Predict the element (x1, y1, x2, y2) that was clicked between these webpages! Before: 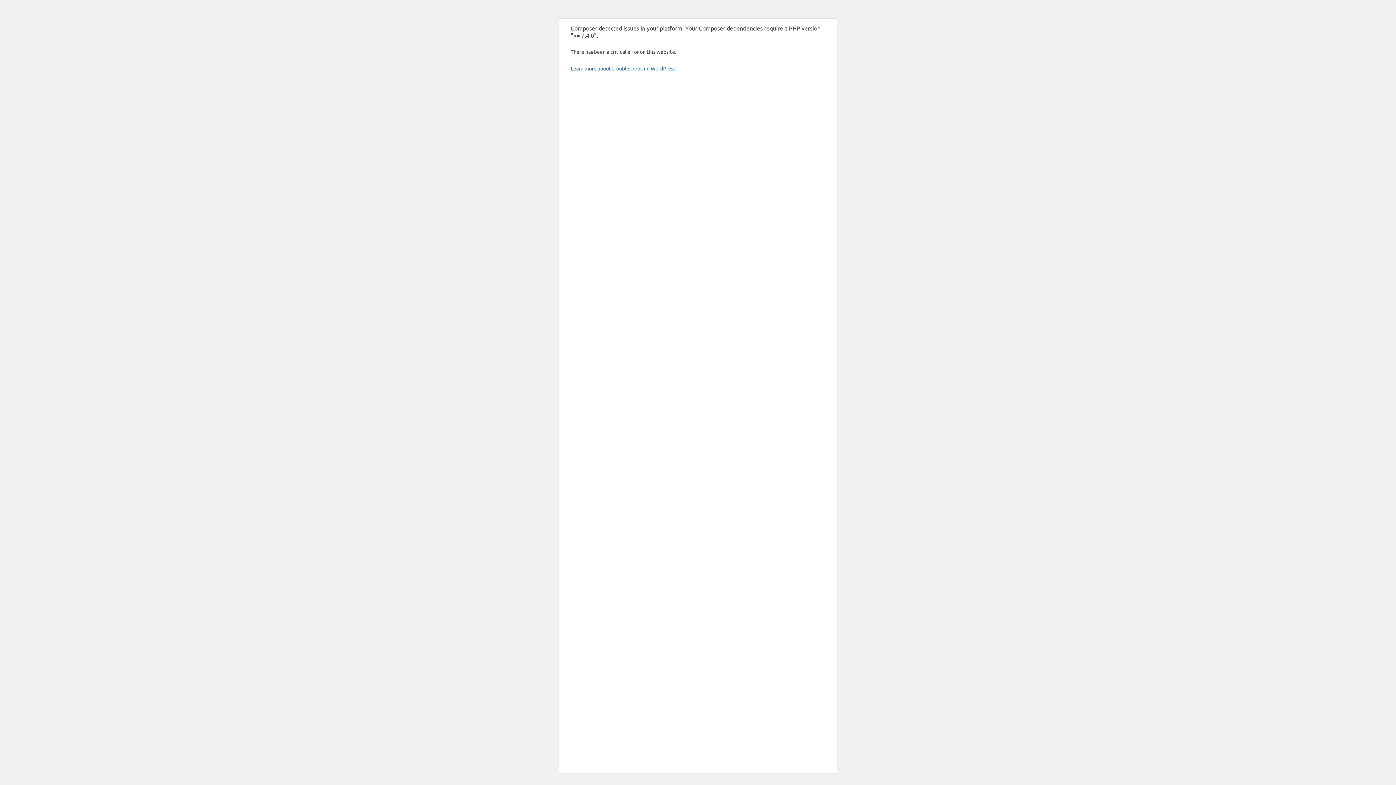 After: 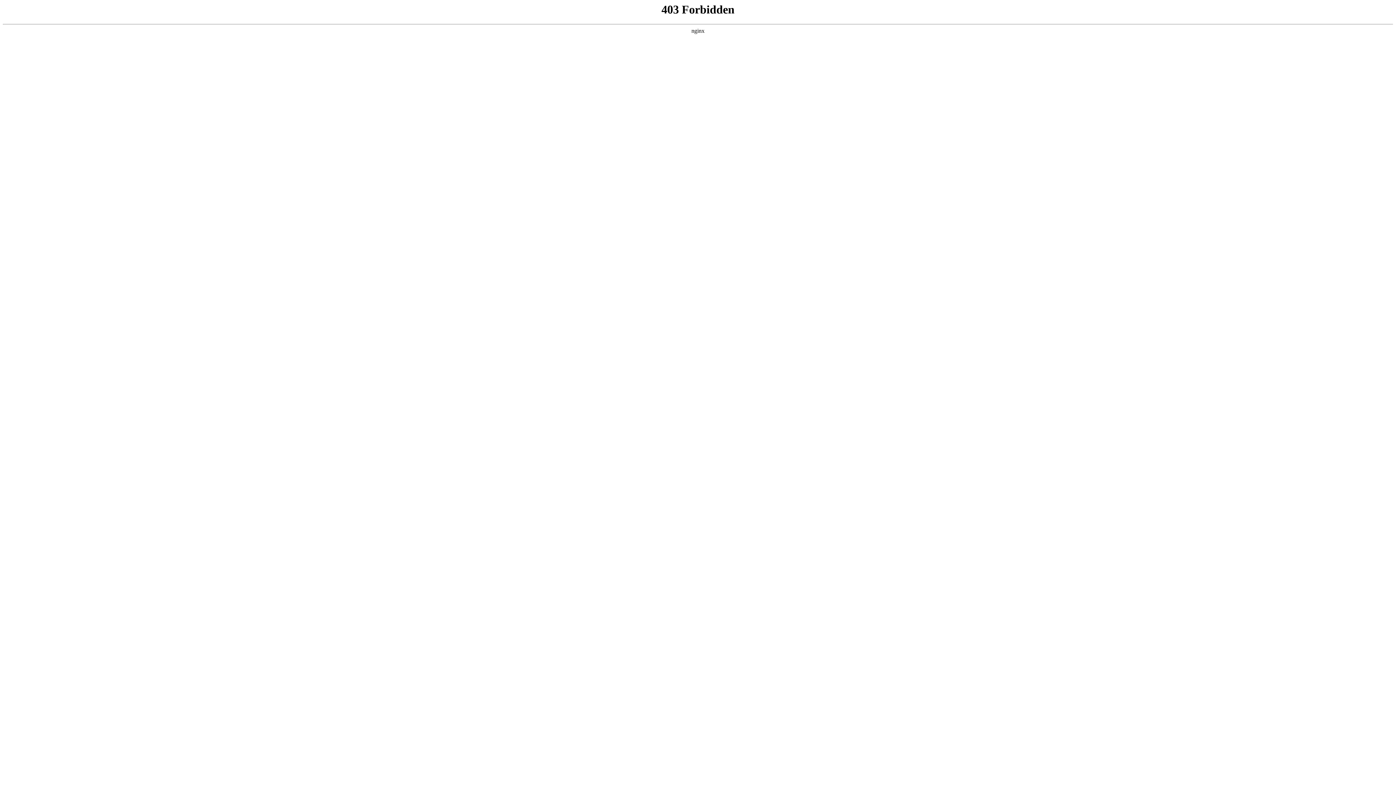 Action: bbox: (570, 65, 676, 71) label: Learn more about troubleshooting WordPress.